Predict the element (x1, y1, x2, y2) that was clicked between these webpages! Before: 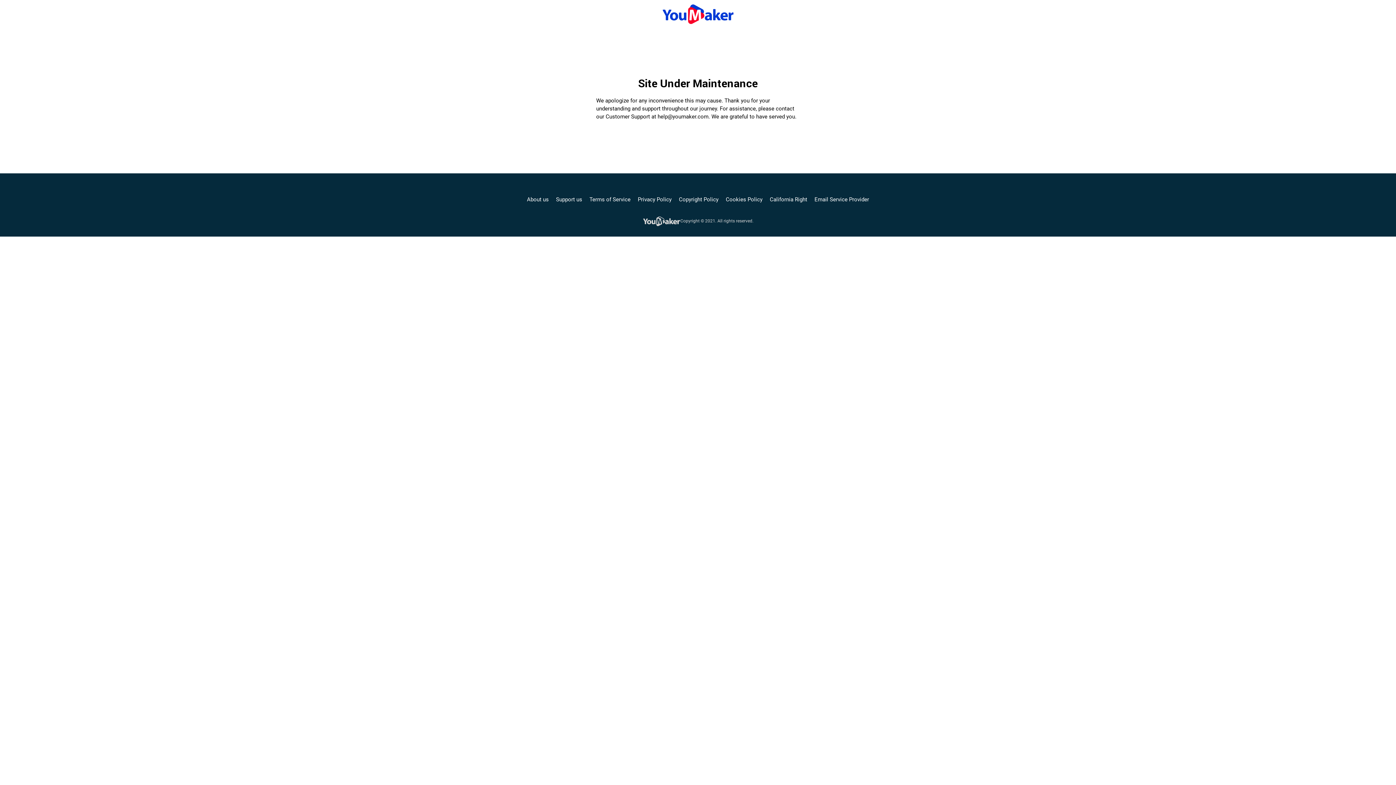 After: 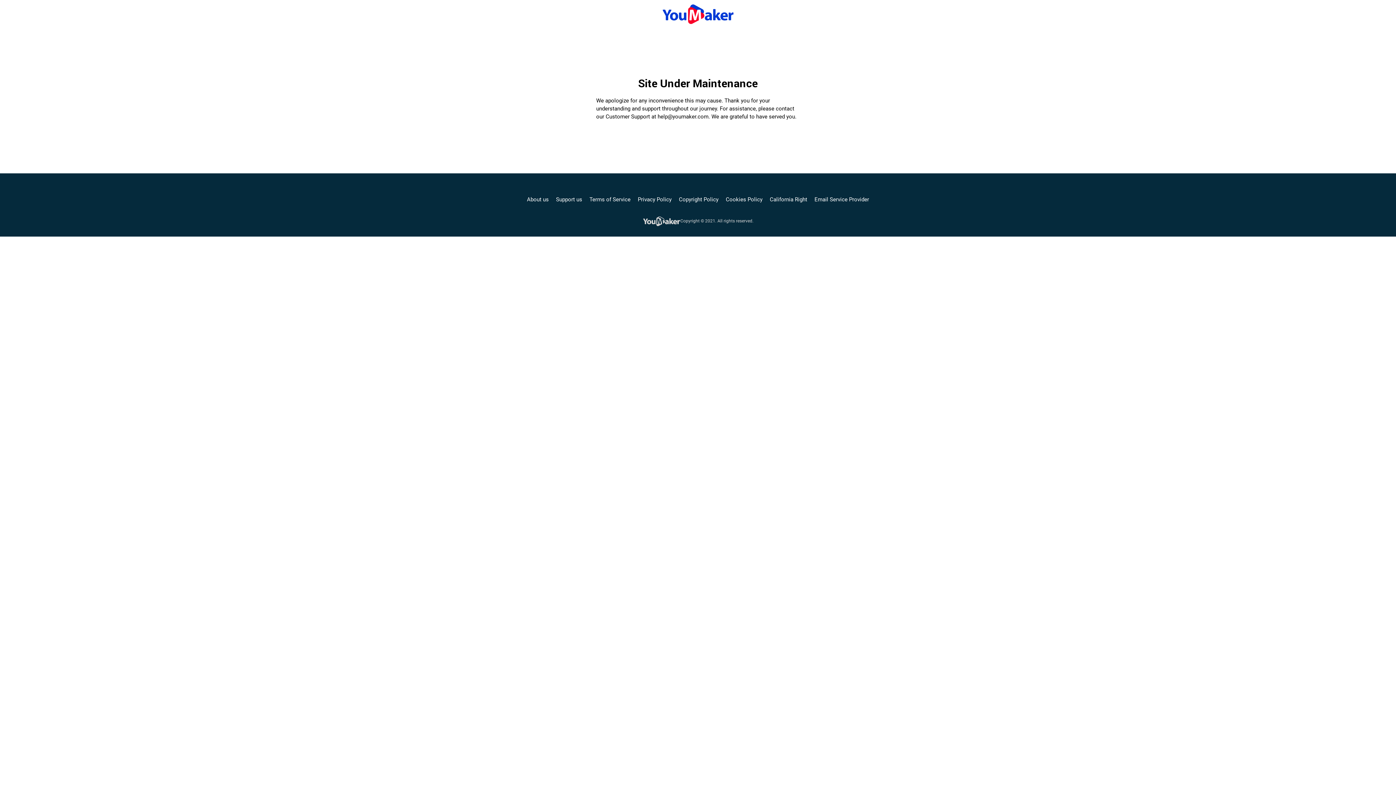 Action: bbox: (527, 195, 548, 203) label: About us